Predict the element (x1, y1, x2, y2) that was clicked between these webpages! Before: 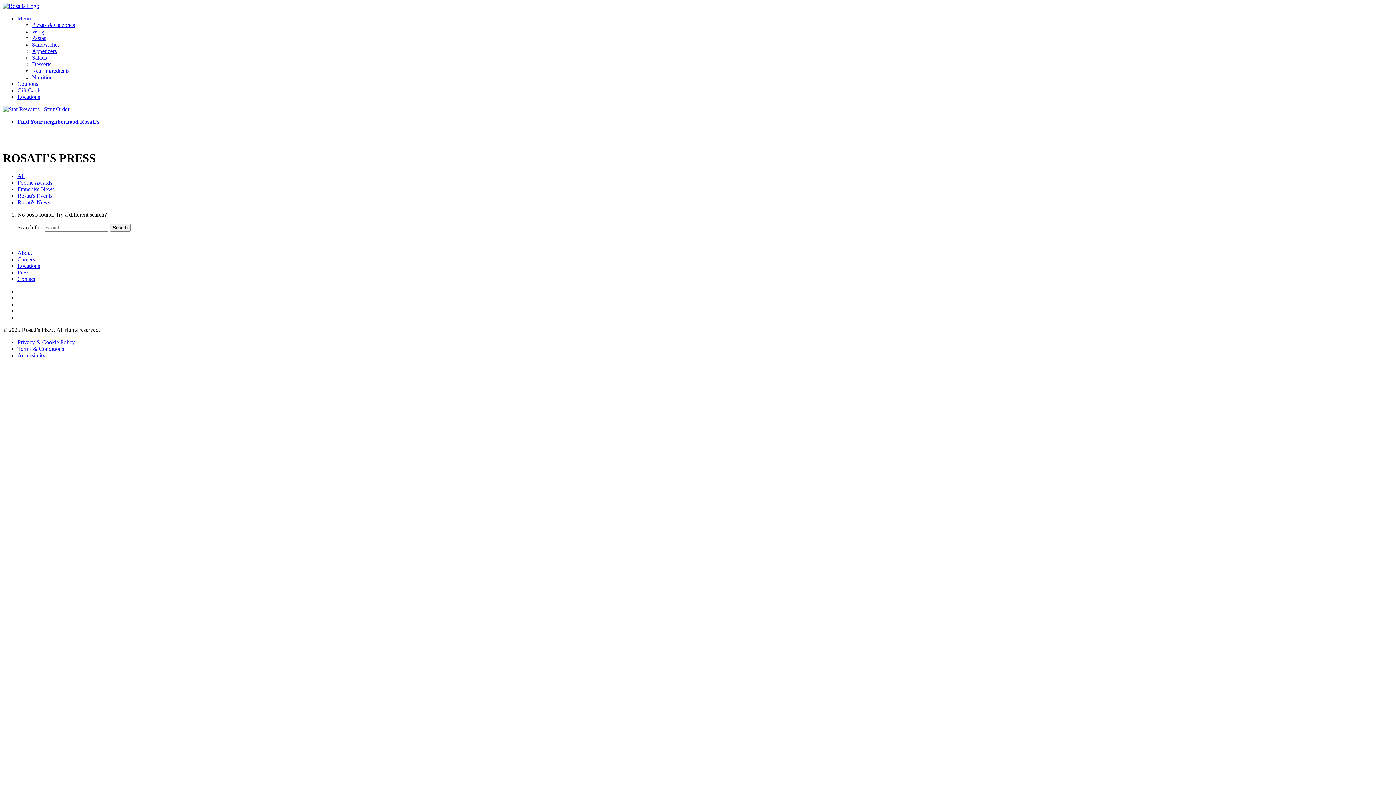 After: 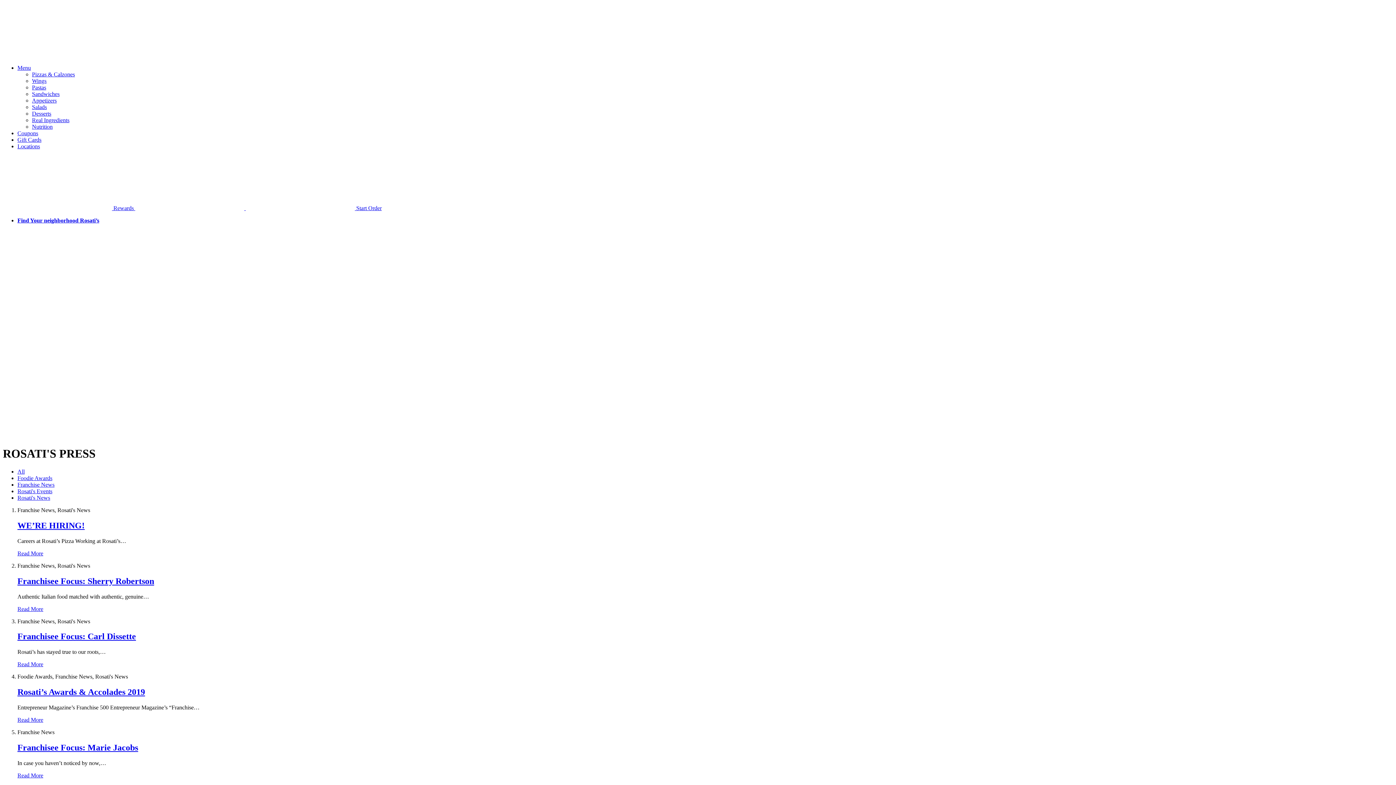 Action: label: Franchise News bbox: (17, 186, 54, 192)